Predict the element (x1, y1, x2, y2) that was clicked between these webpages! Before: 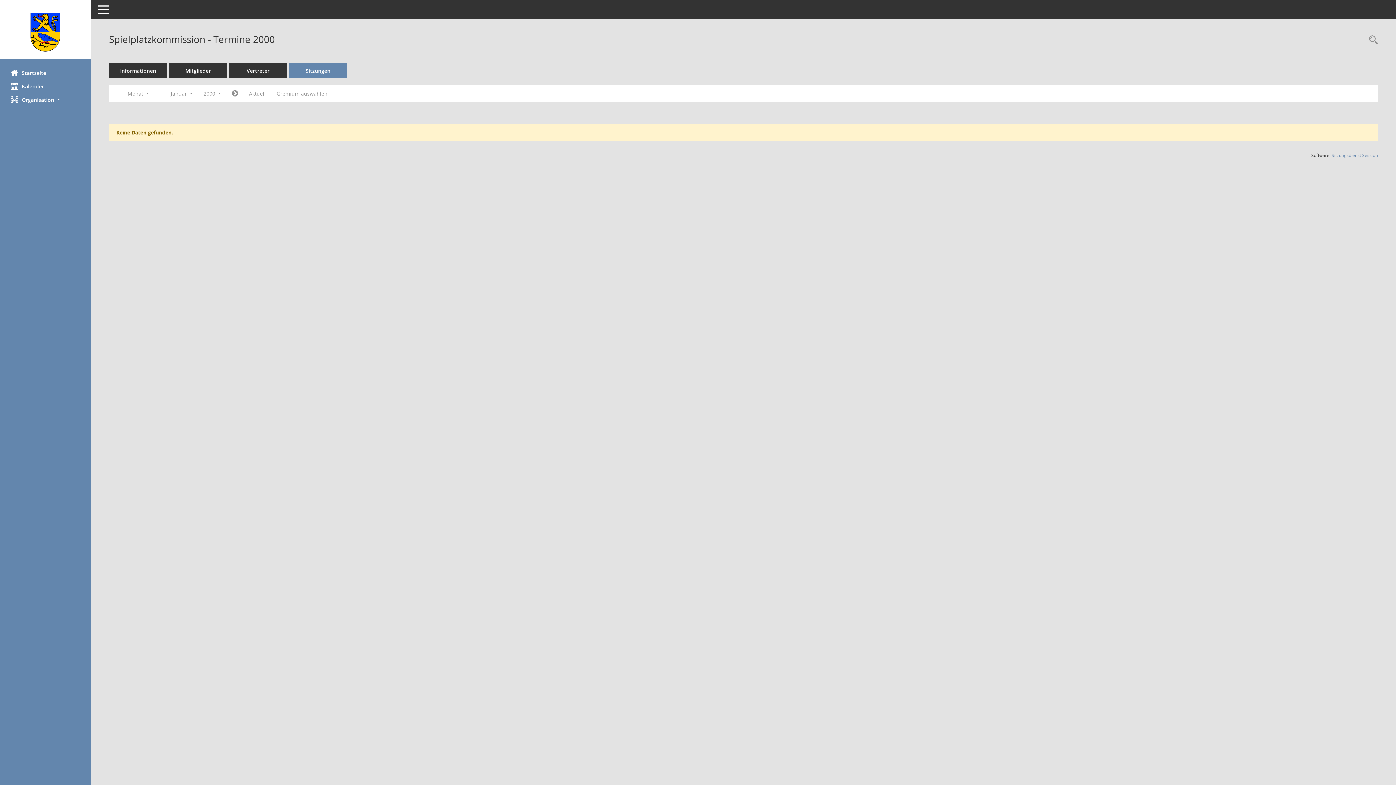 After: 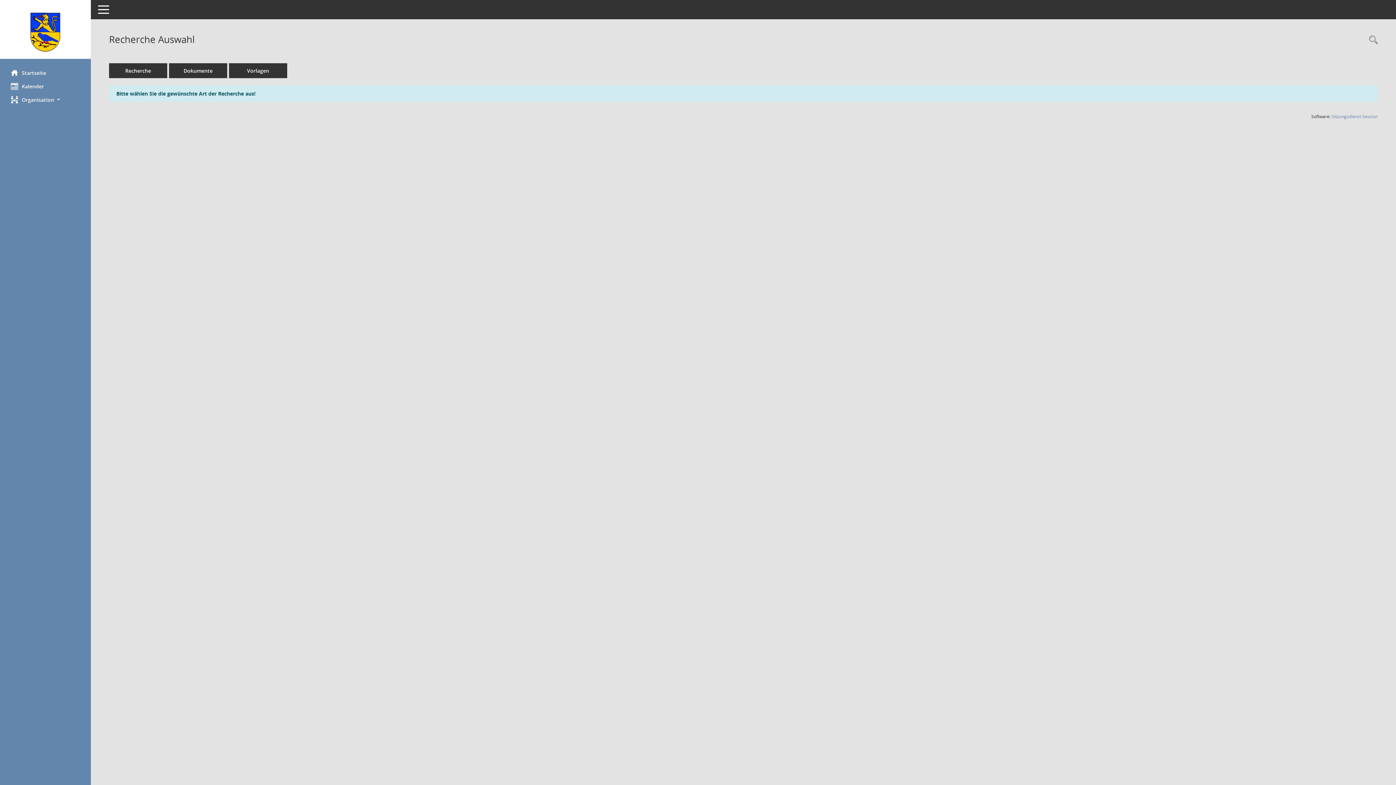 Action: label: Rechercheauswahl anzeigen bbox: (1365, 34, 1378, 46)